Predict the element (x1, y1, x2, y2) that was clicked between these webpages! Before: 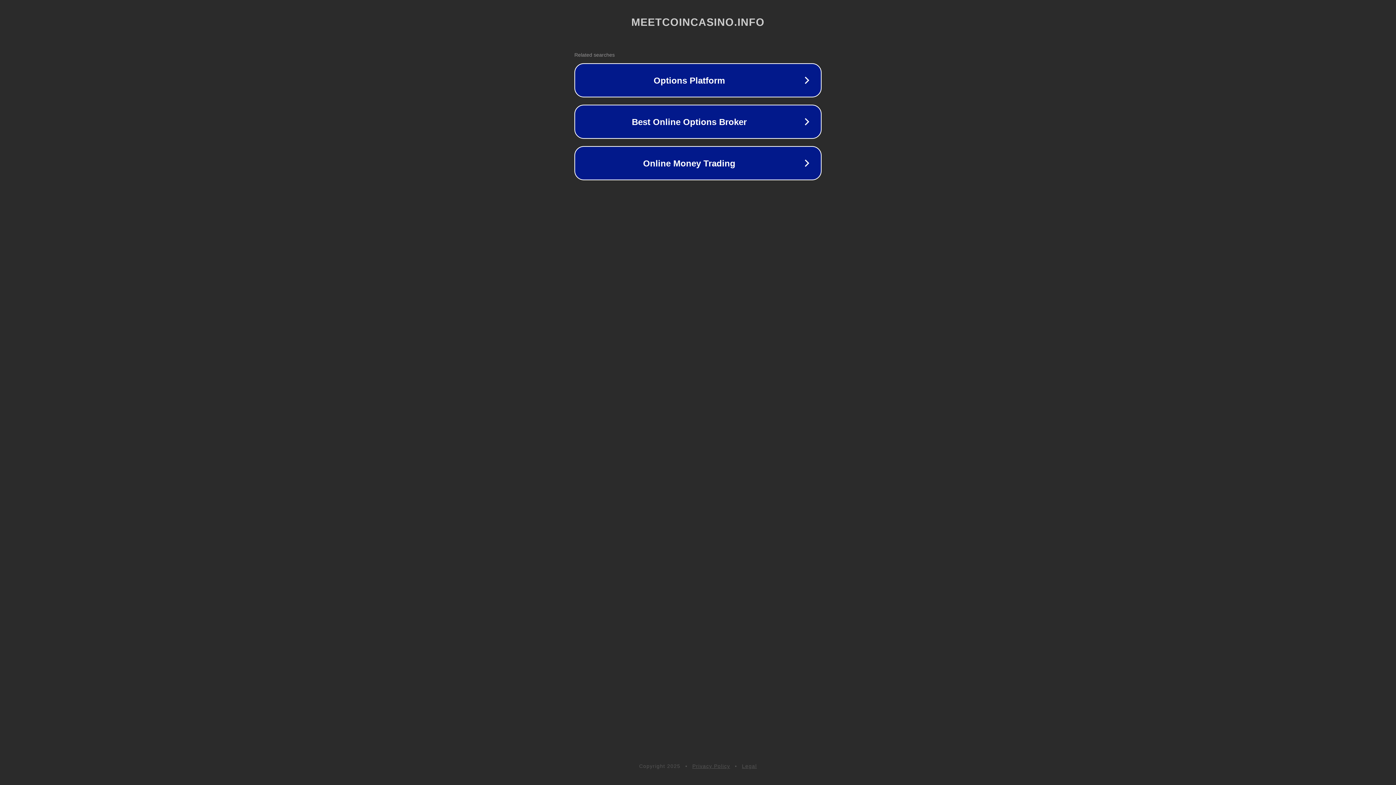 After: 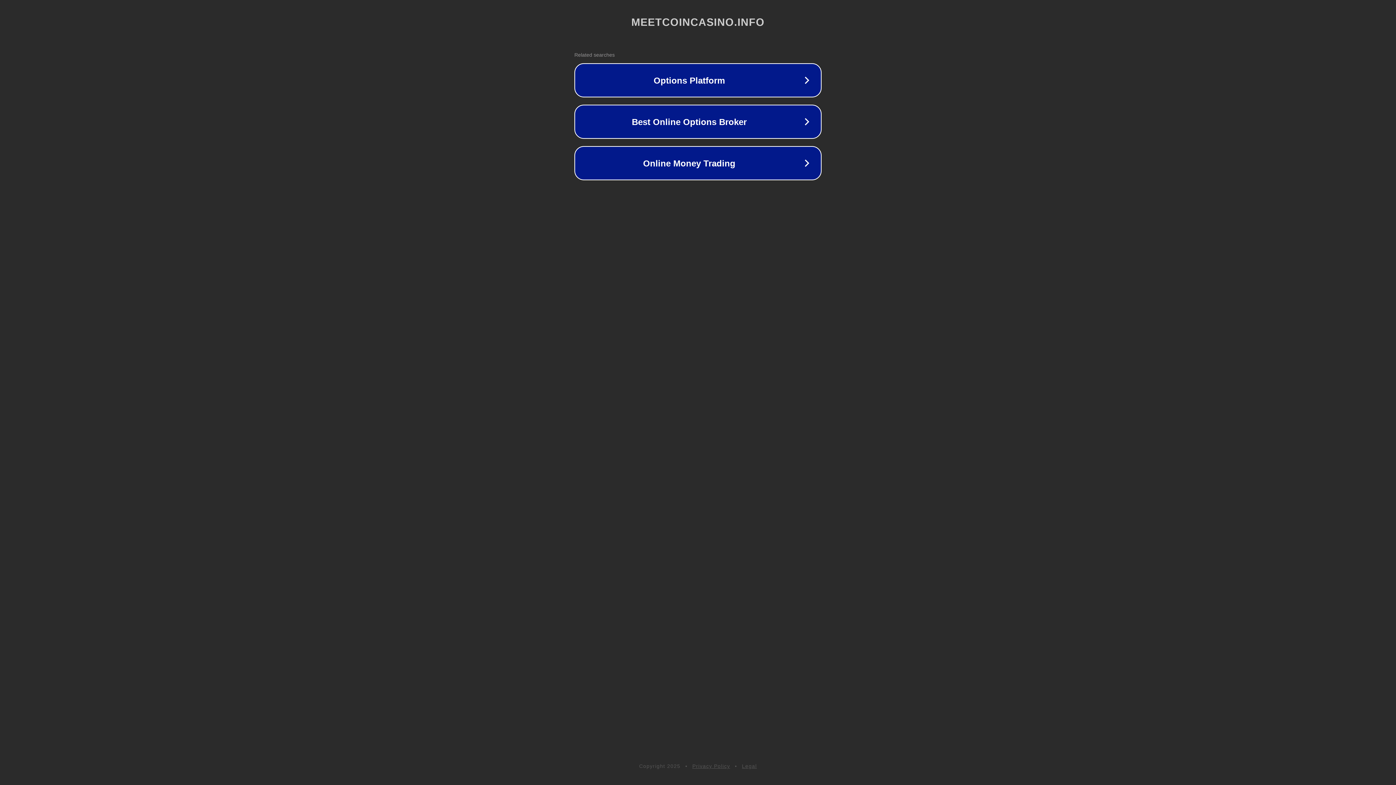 Action: label: Privacy Policy bbox: (692, 763, 730, 769)